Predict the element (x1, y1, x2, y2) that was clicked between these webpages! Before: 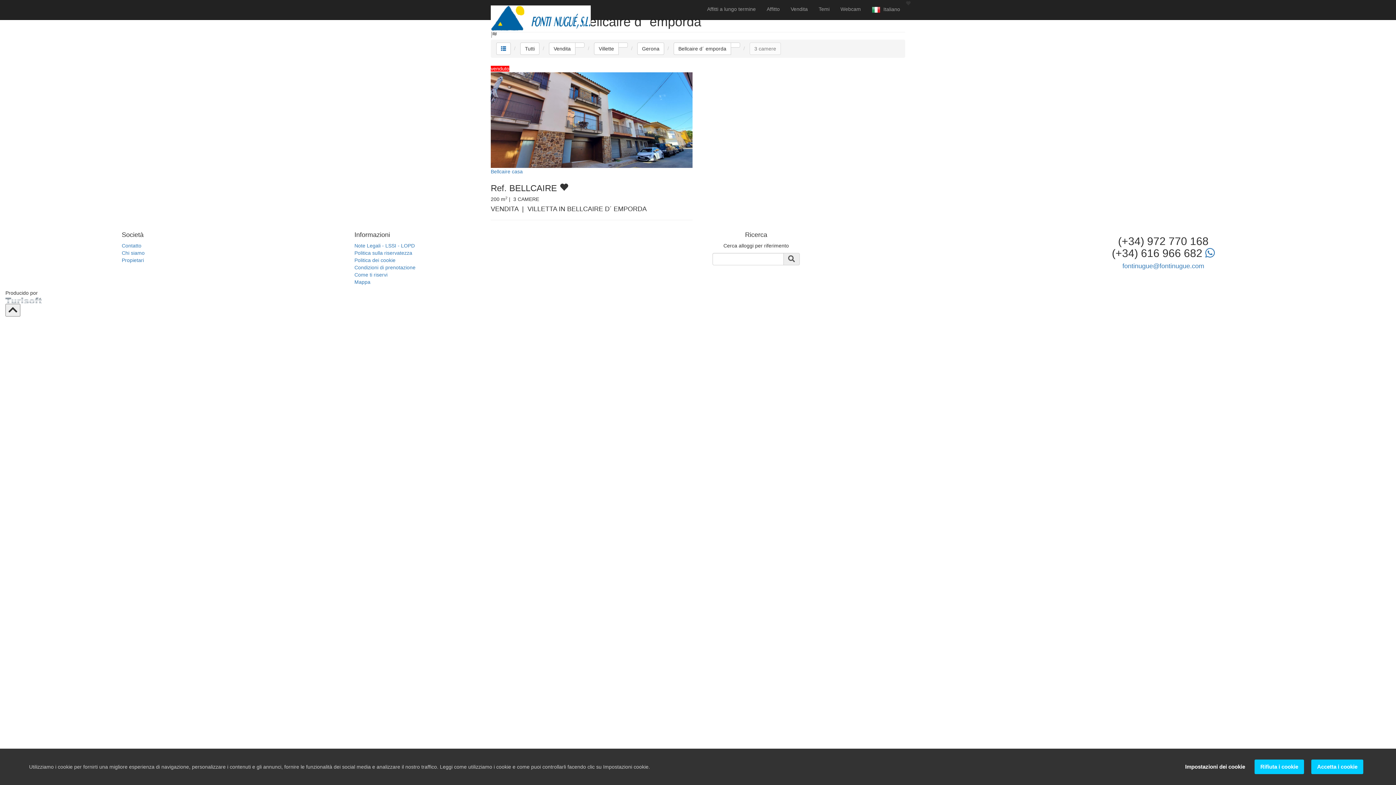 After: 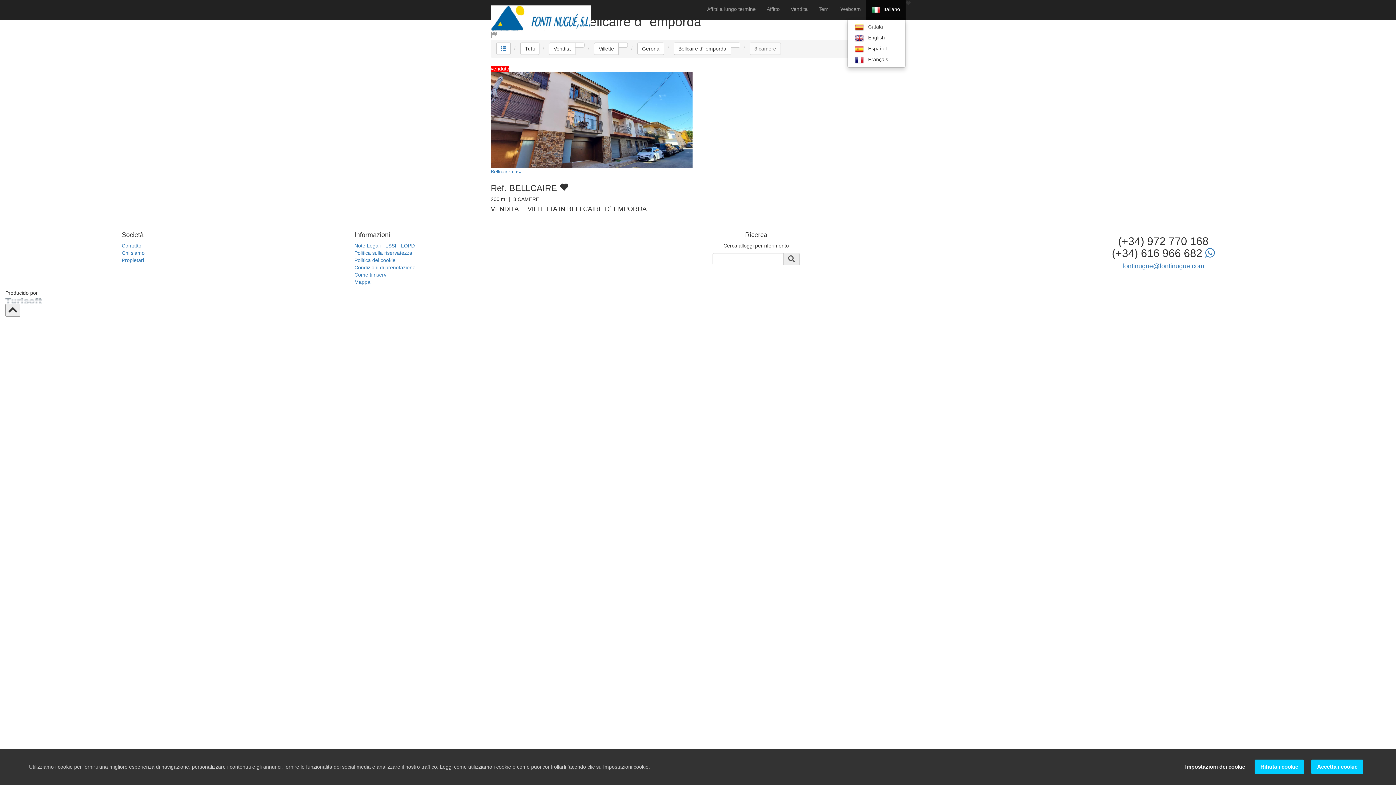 Action: label:   Italiano bbox: (866, 0, 905, 19)